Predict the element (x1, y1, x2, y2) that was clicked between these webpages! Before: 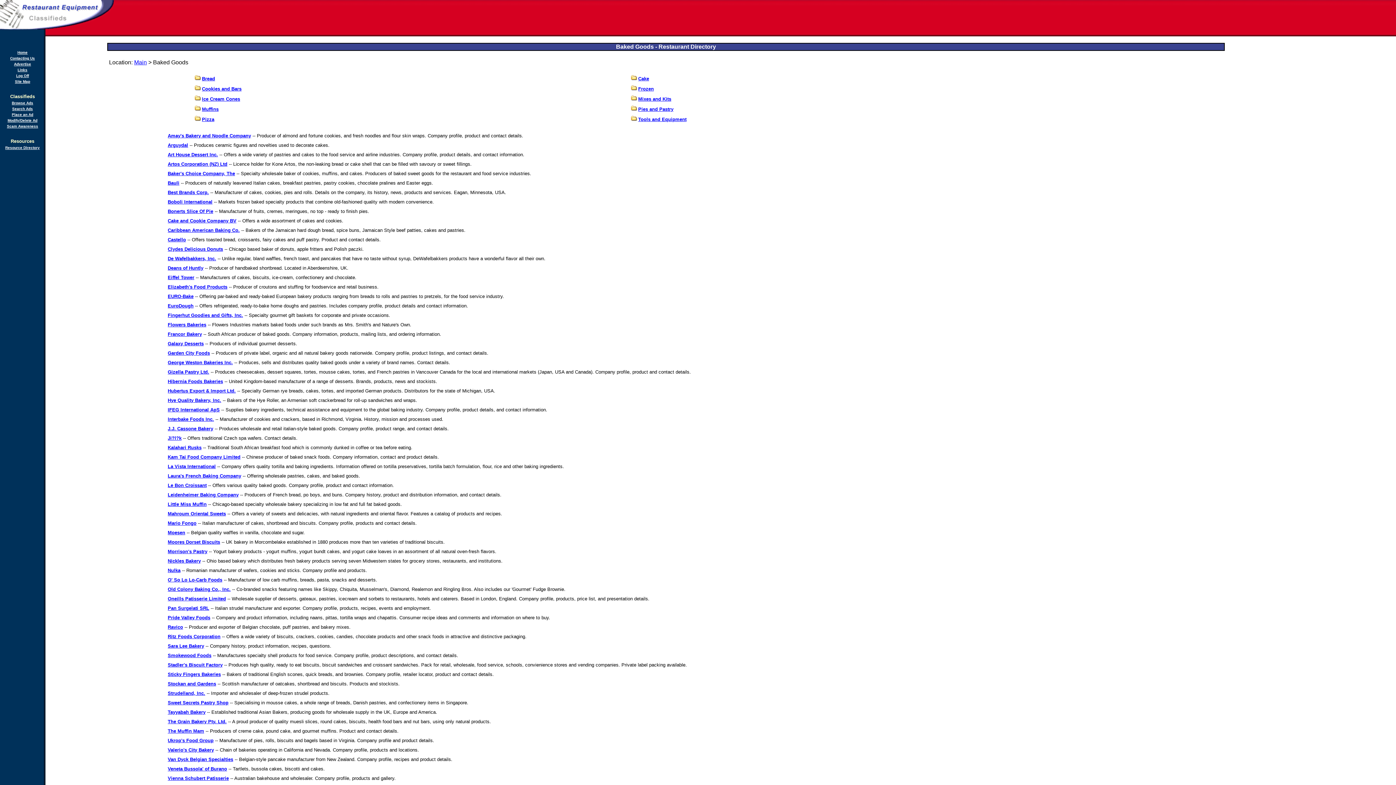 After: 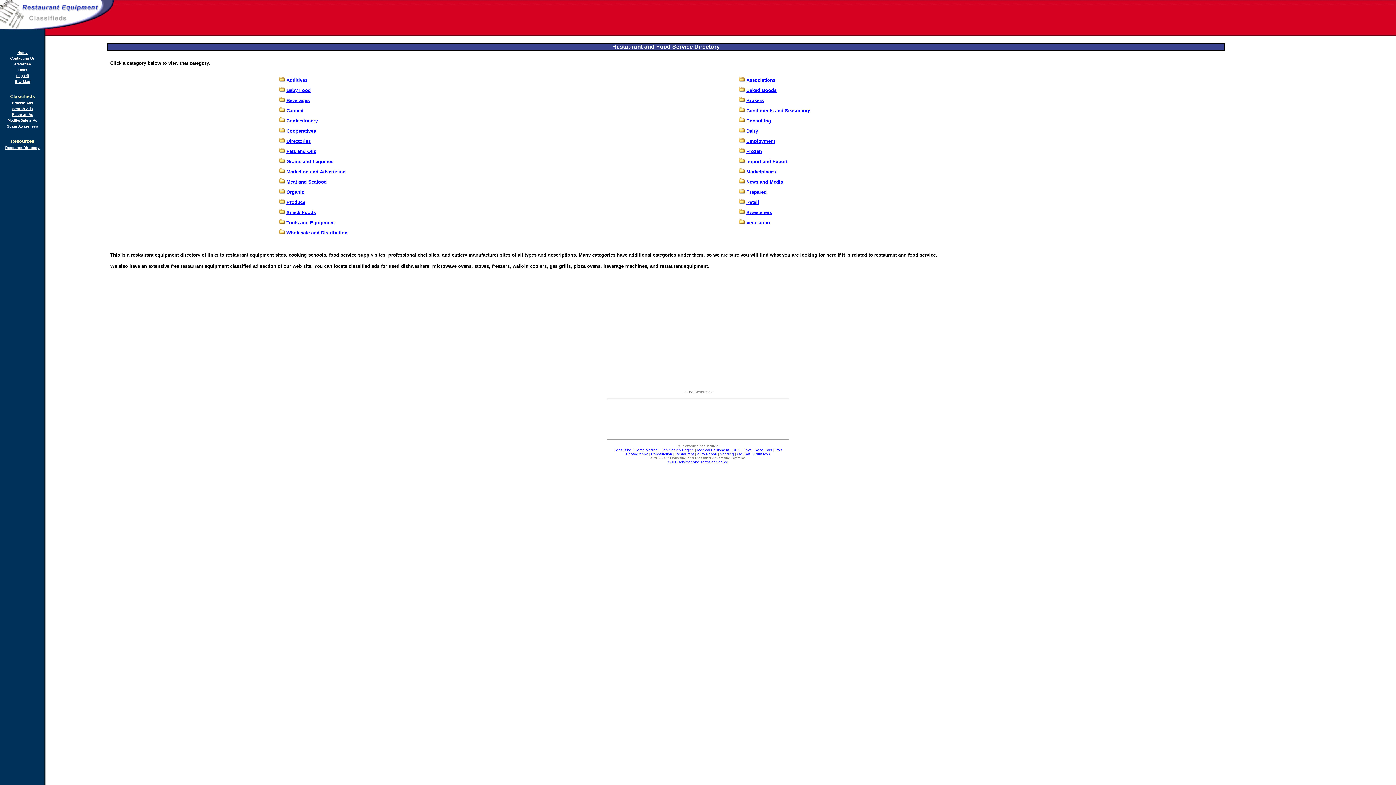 Action: bbox: (134, 59, 146, 65) label: Main